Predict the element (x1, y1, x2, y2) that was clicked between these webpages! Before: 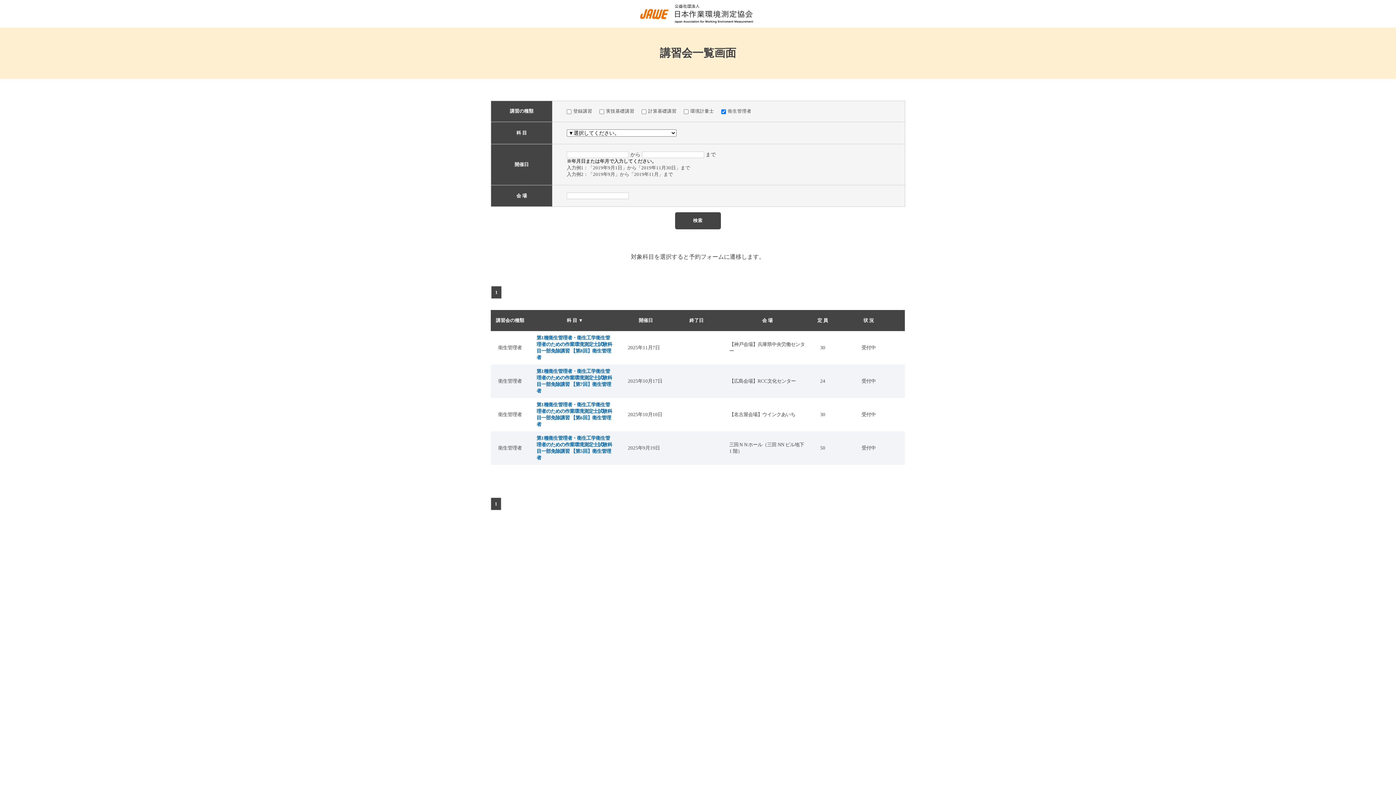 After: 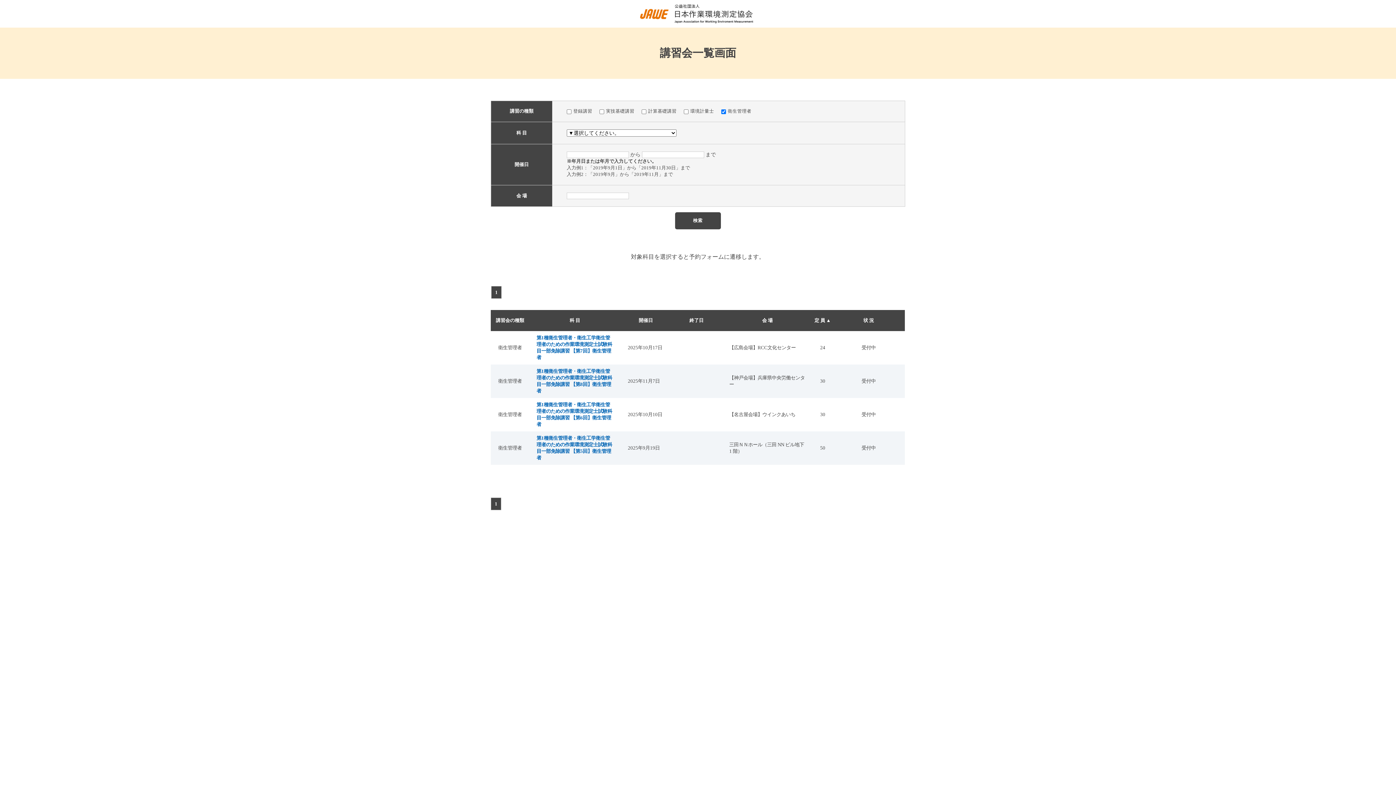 Action: bbox: (817, 317, 828, 323) label: 定 員